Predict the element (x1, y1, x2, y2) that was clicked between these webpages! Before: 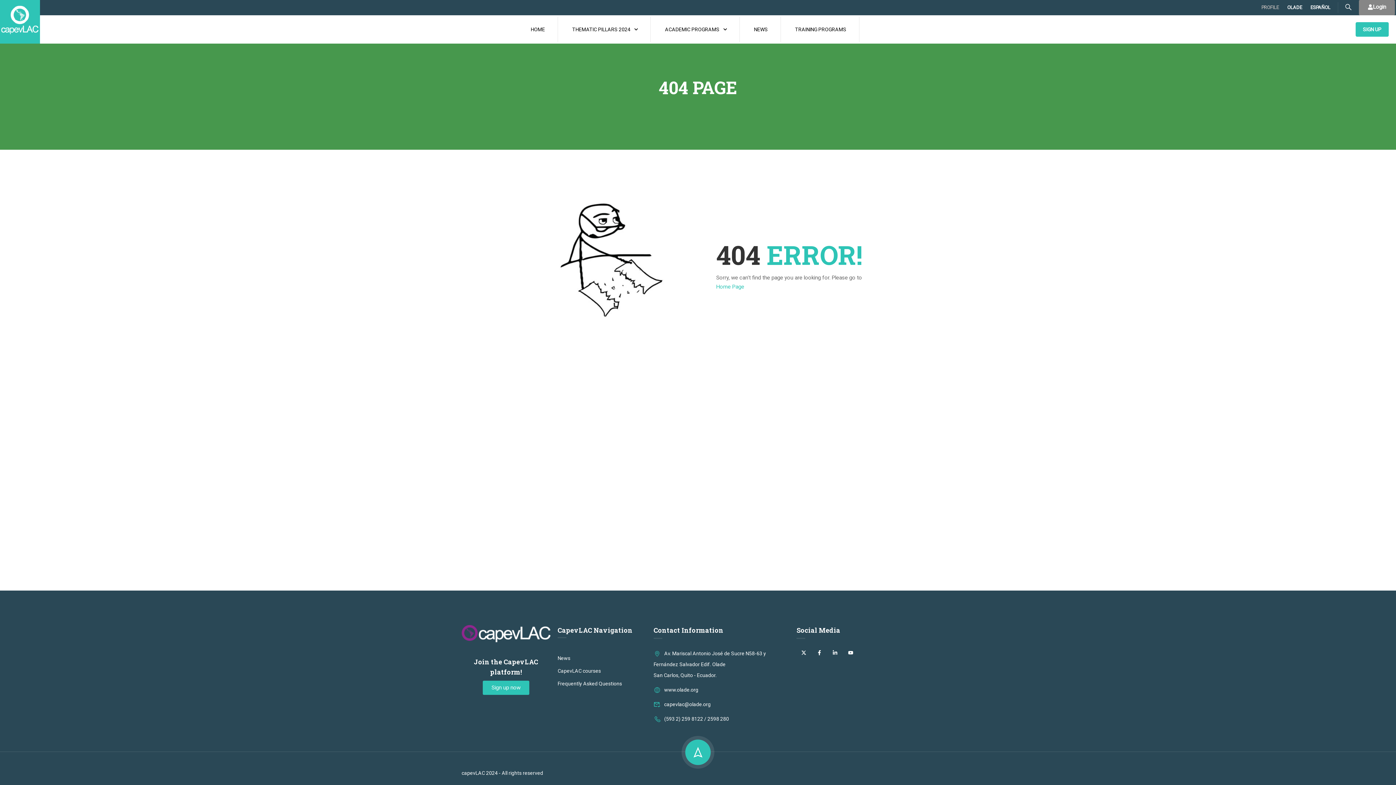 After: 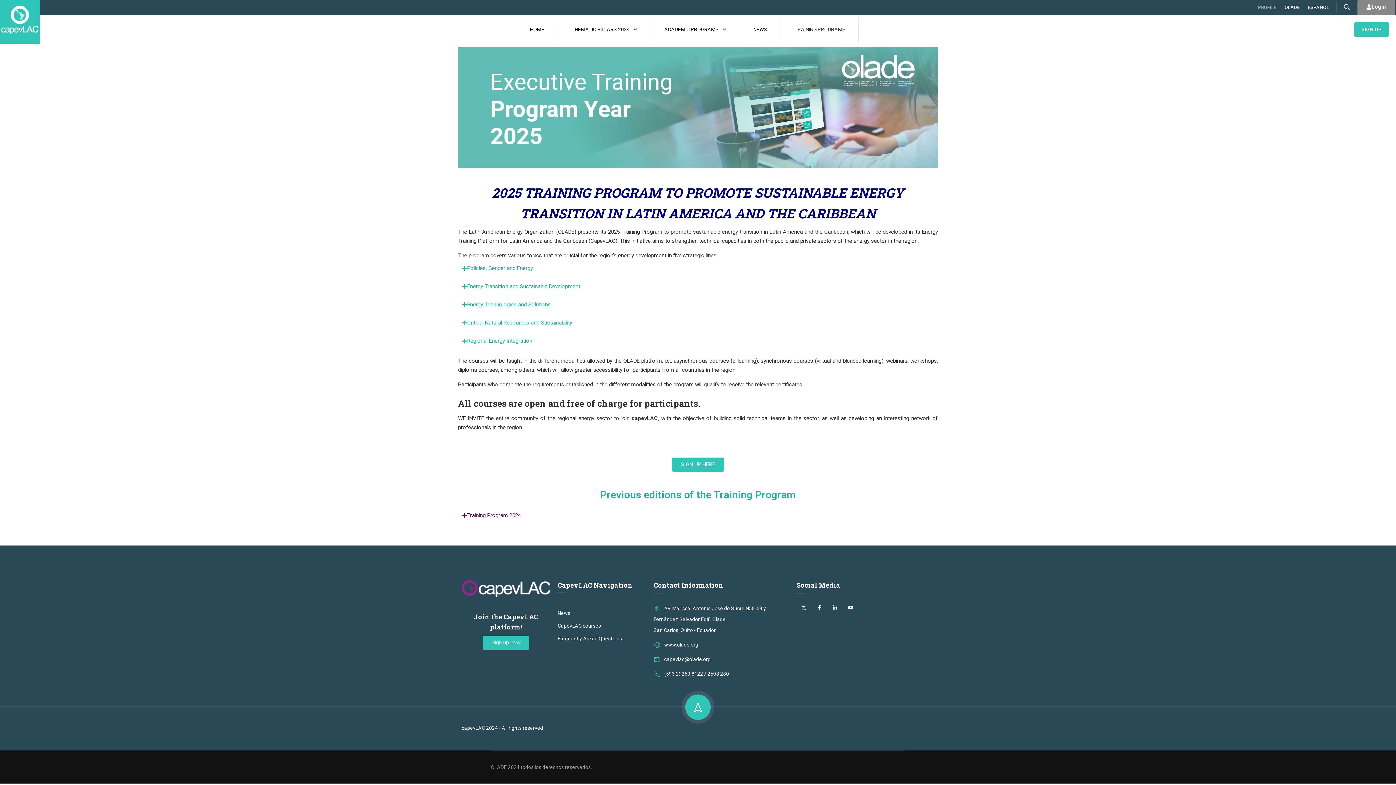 Action: bbox: (786, 16, 855, 42) label: TRAINING PROGRAMS